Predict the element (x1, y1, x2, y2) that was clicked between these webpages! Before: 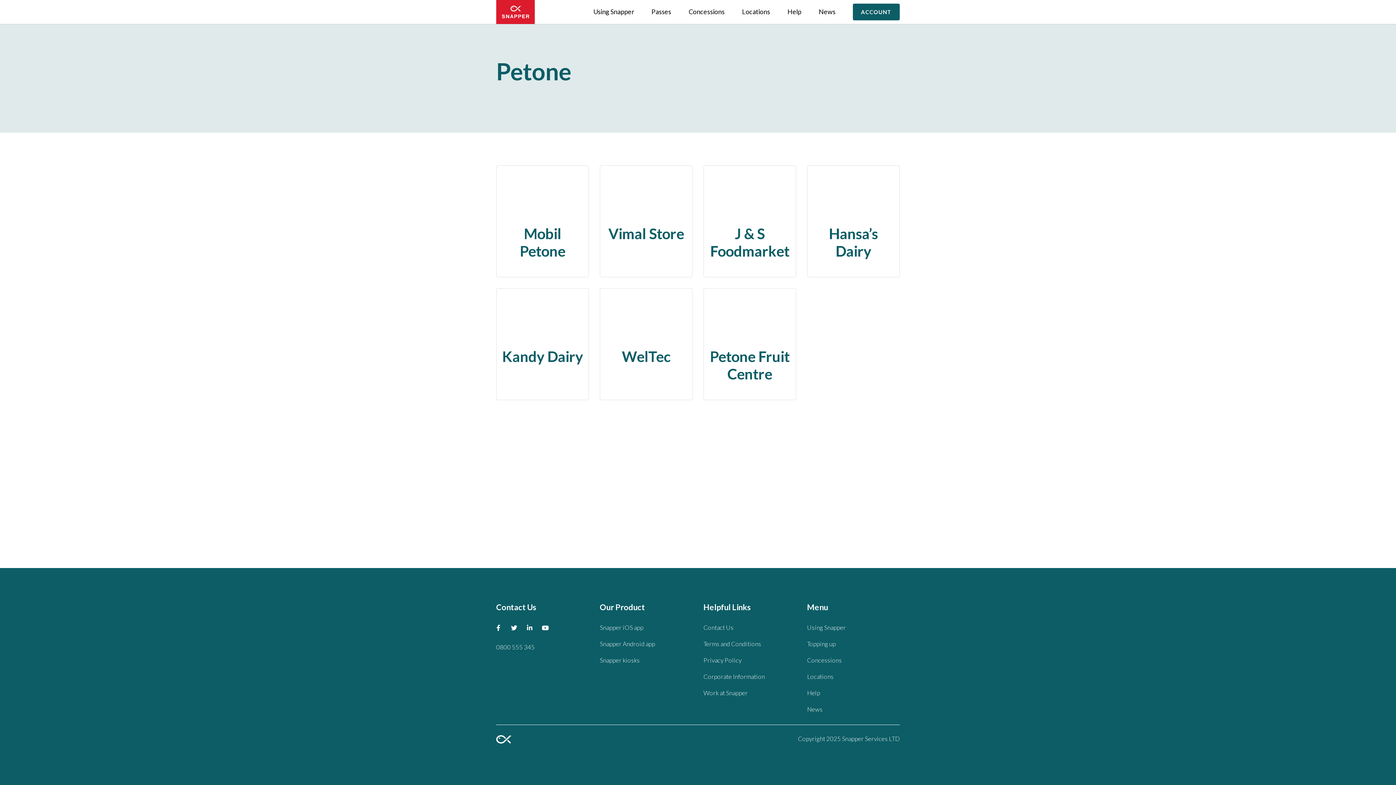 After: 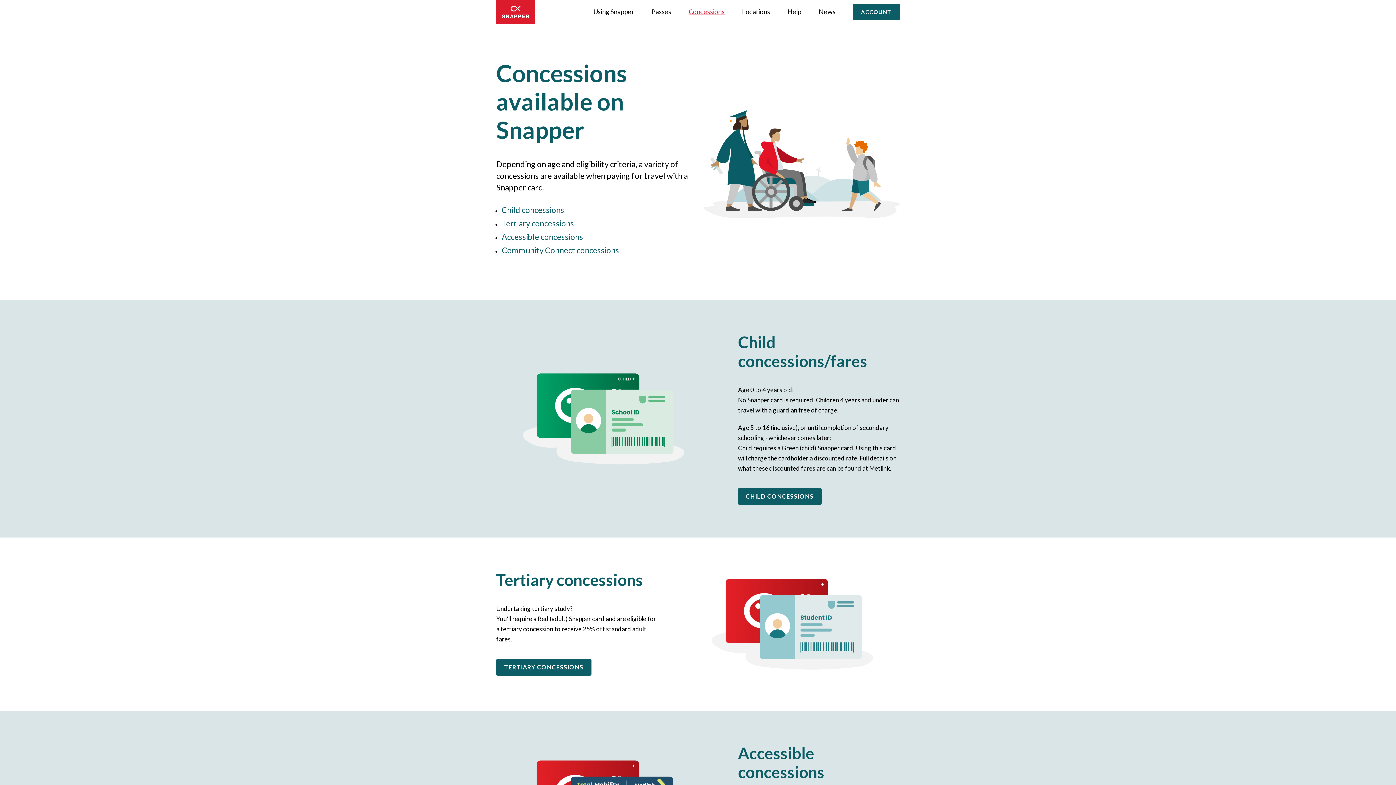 Action: bbox: (807, 656, 842, 664) label: Concessions